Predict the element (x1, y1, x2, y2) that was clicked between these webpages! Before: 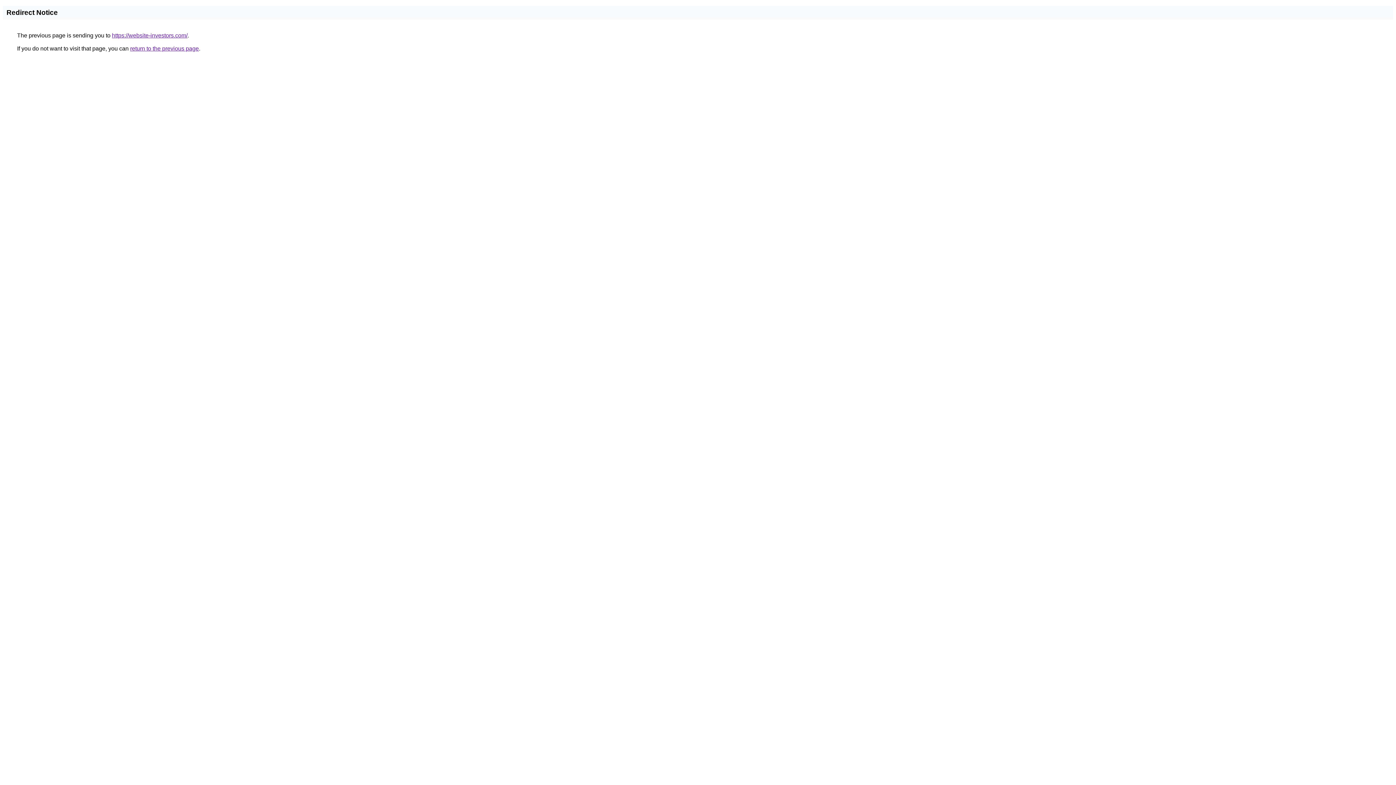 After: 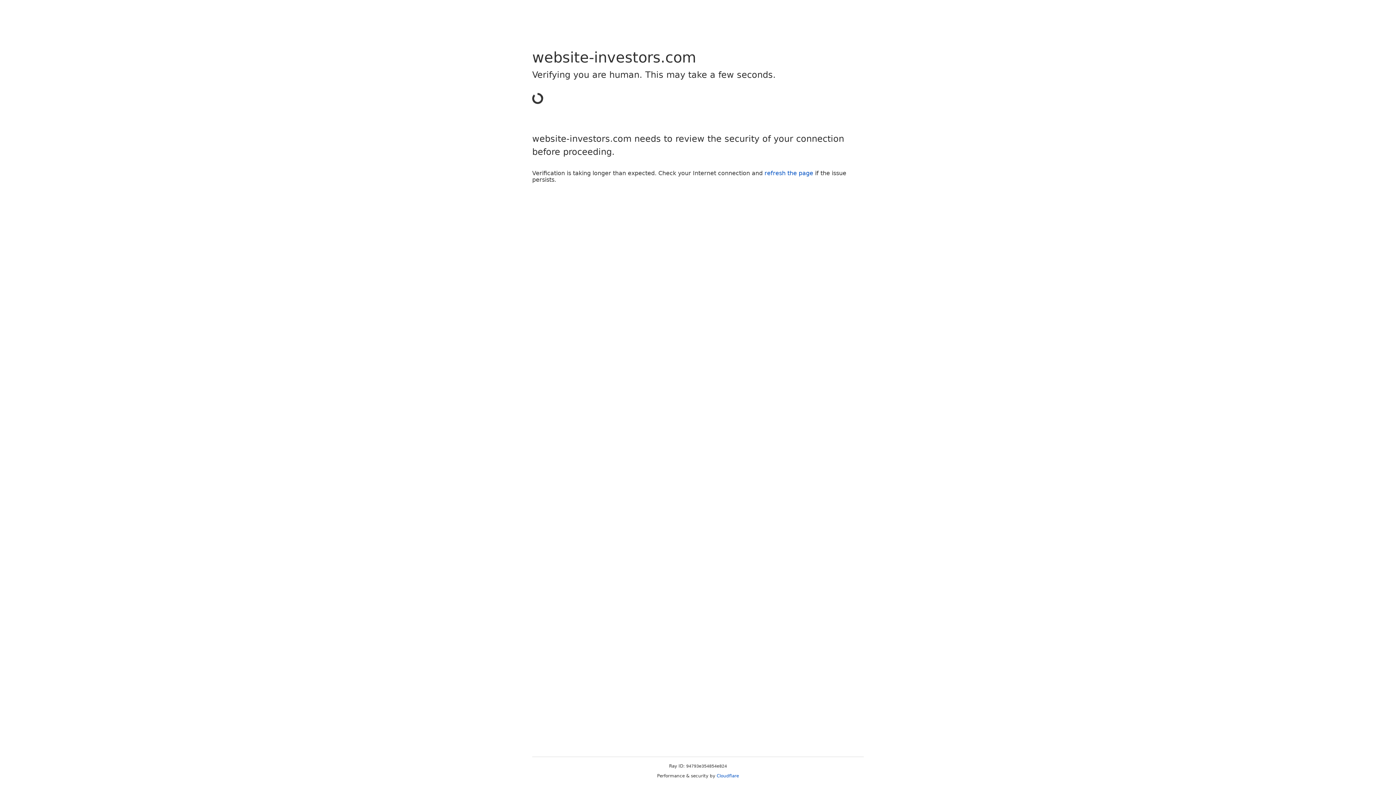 Action: bbox: (112, 32, 187, 38) label: https://website-investors.com/